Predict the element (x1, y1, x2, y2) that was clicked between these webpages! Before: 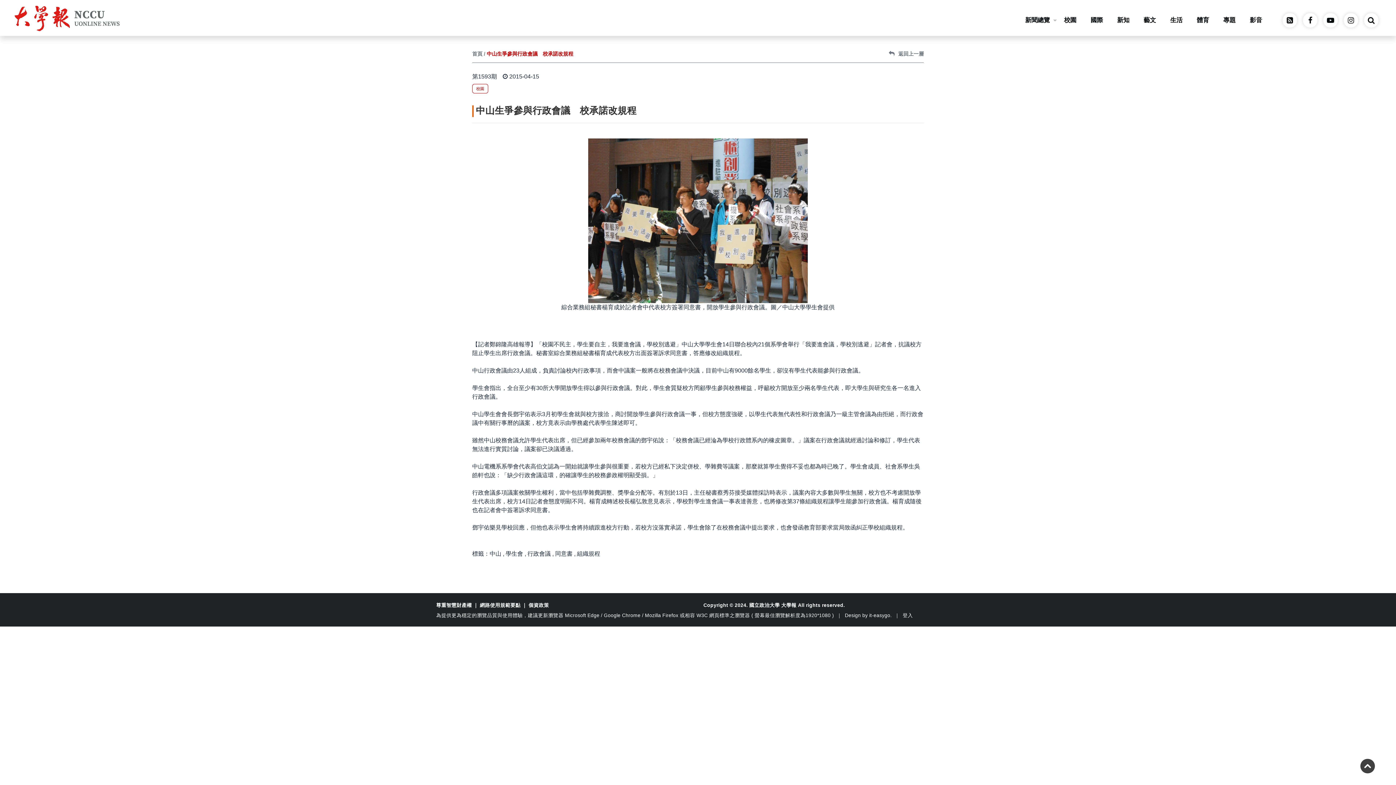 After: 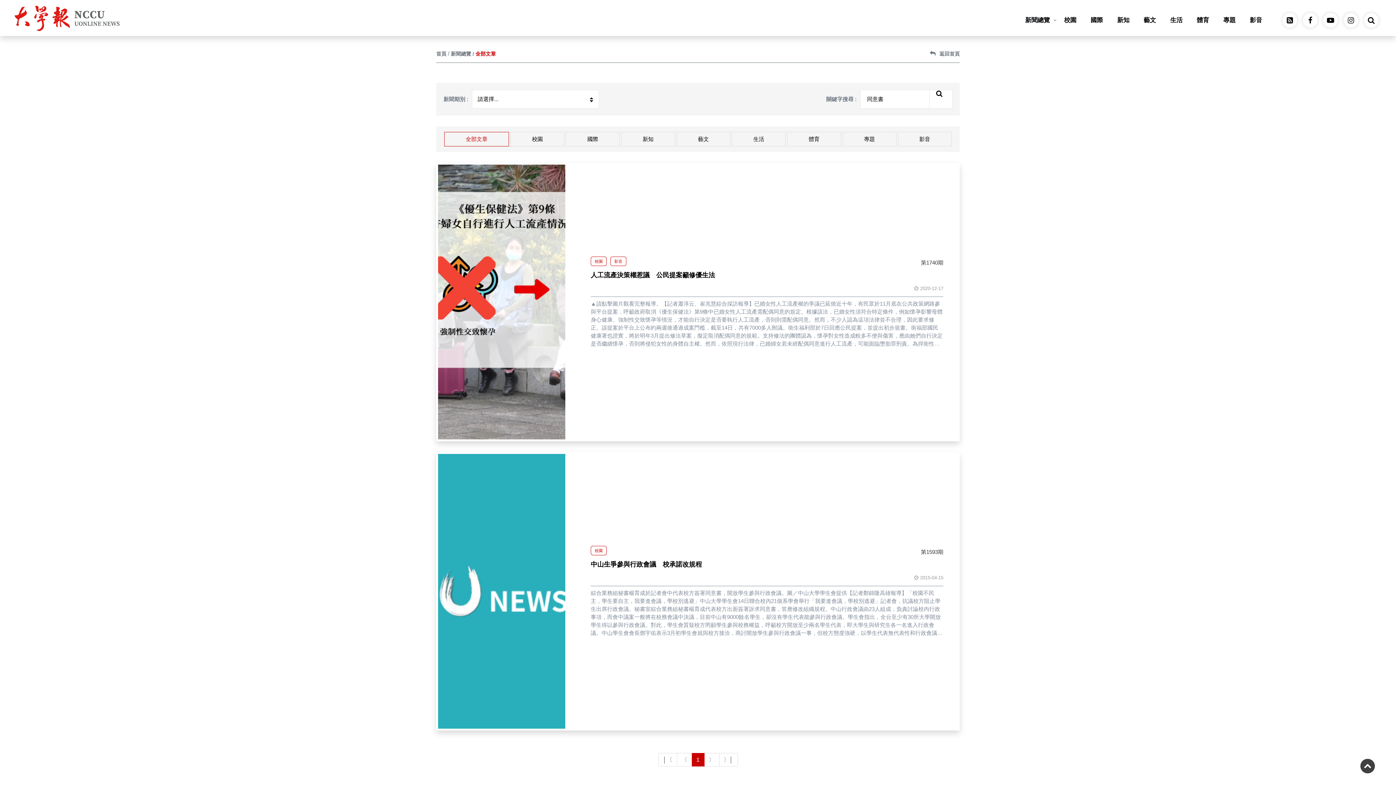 Action: bbox: (555, 550, 572, 556) label: 同意書